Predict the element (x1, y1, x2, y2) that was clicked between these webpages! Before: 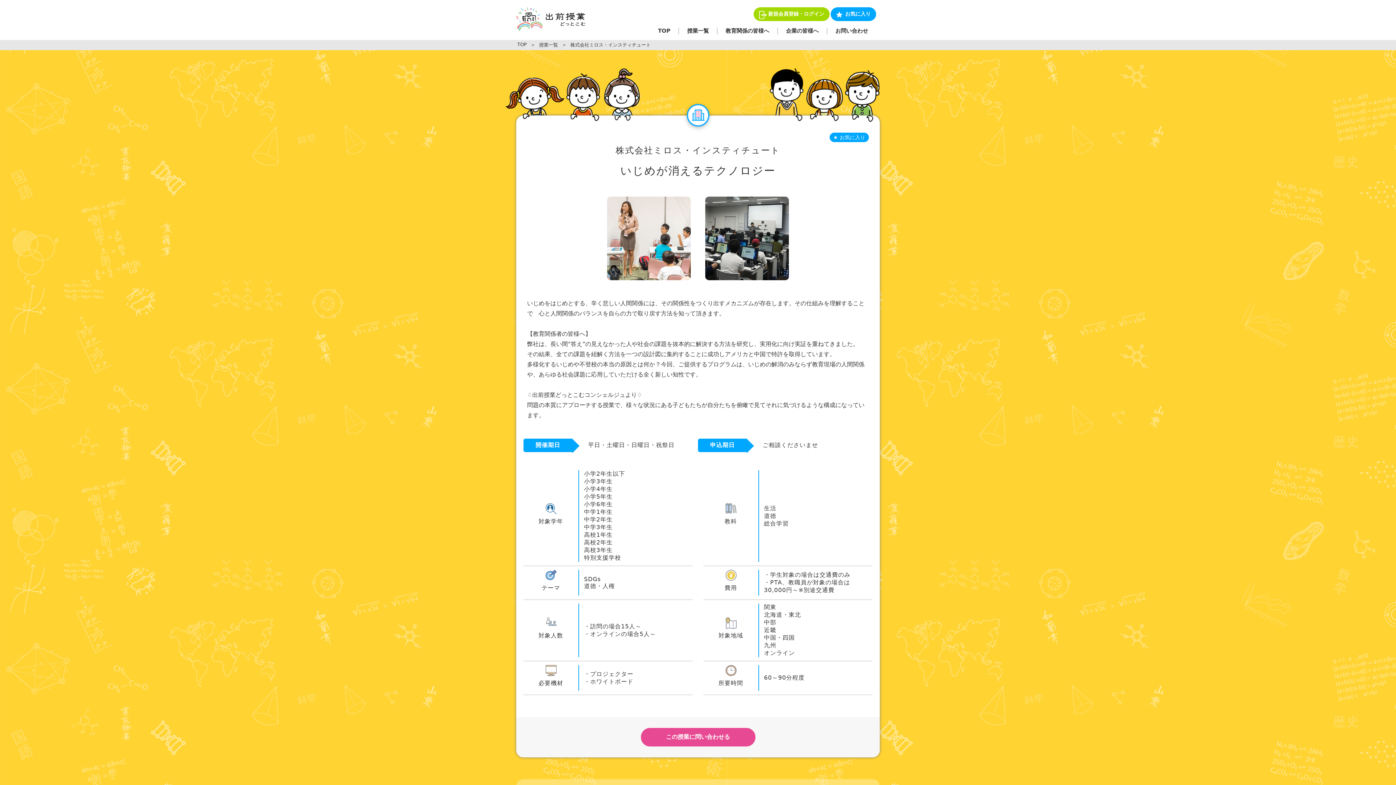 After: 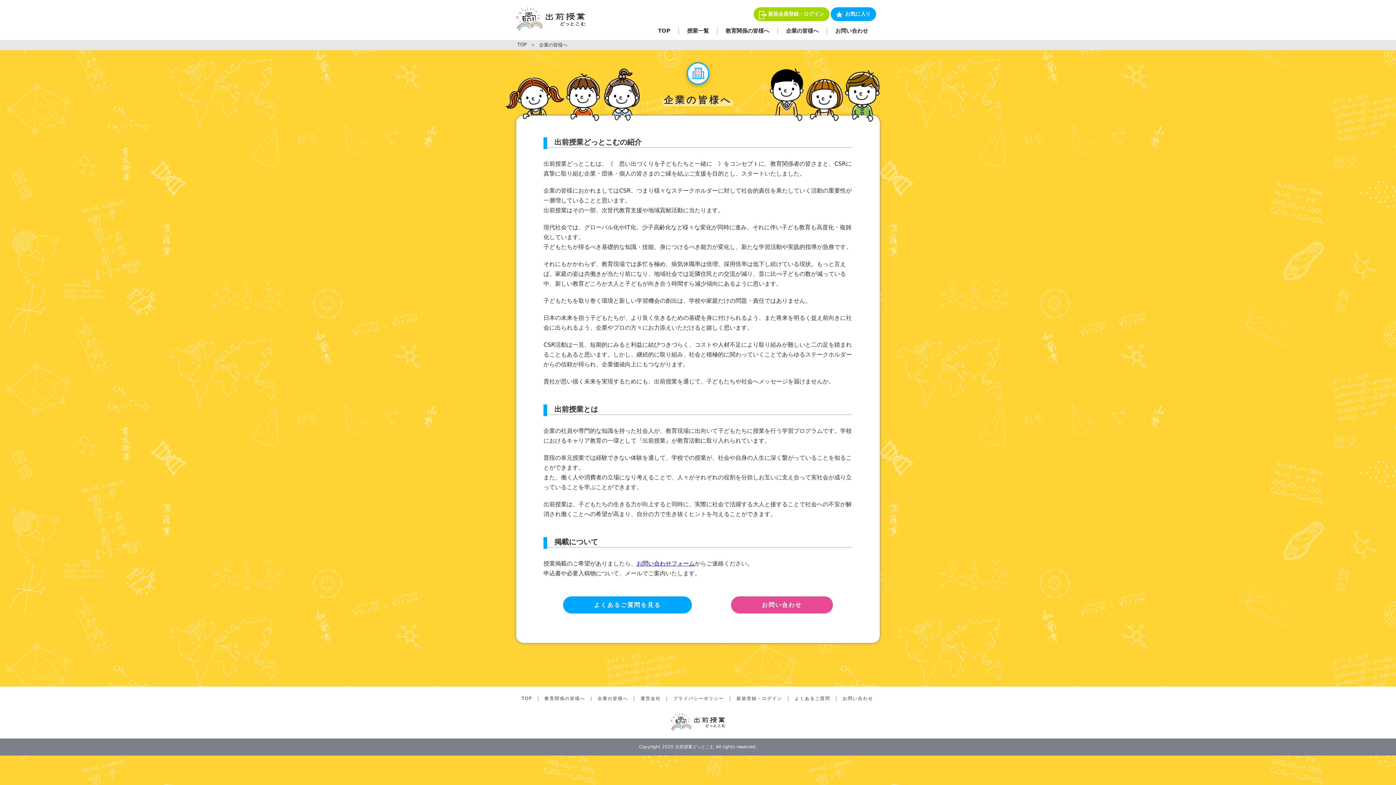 Action: bbox: (778, 27, 826, 34) label: 企業の皆様へ